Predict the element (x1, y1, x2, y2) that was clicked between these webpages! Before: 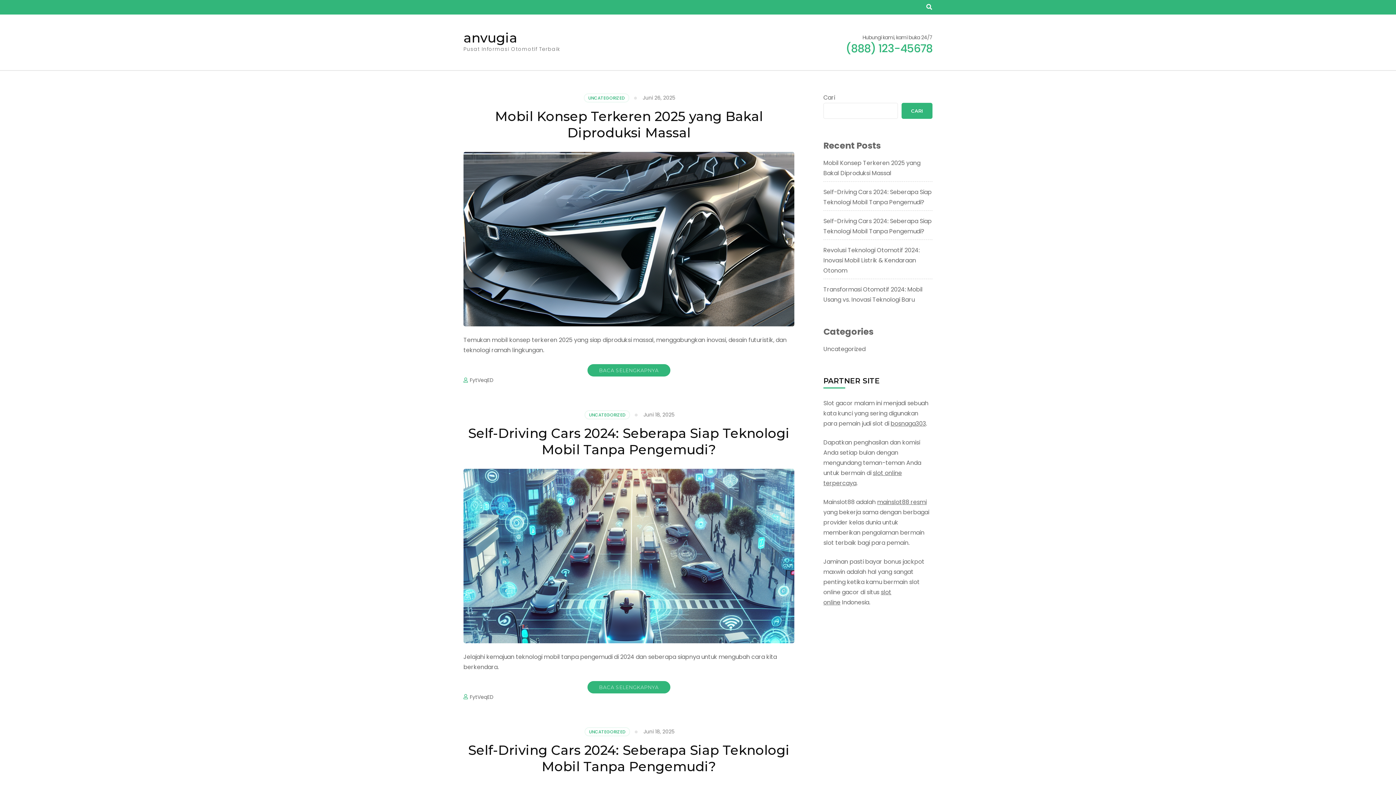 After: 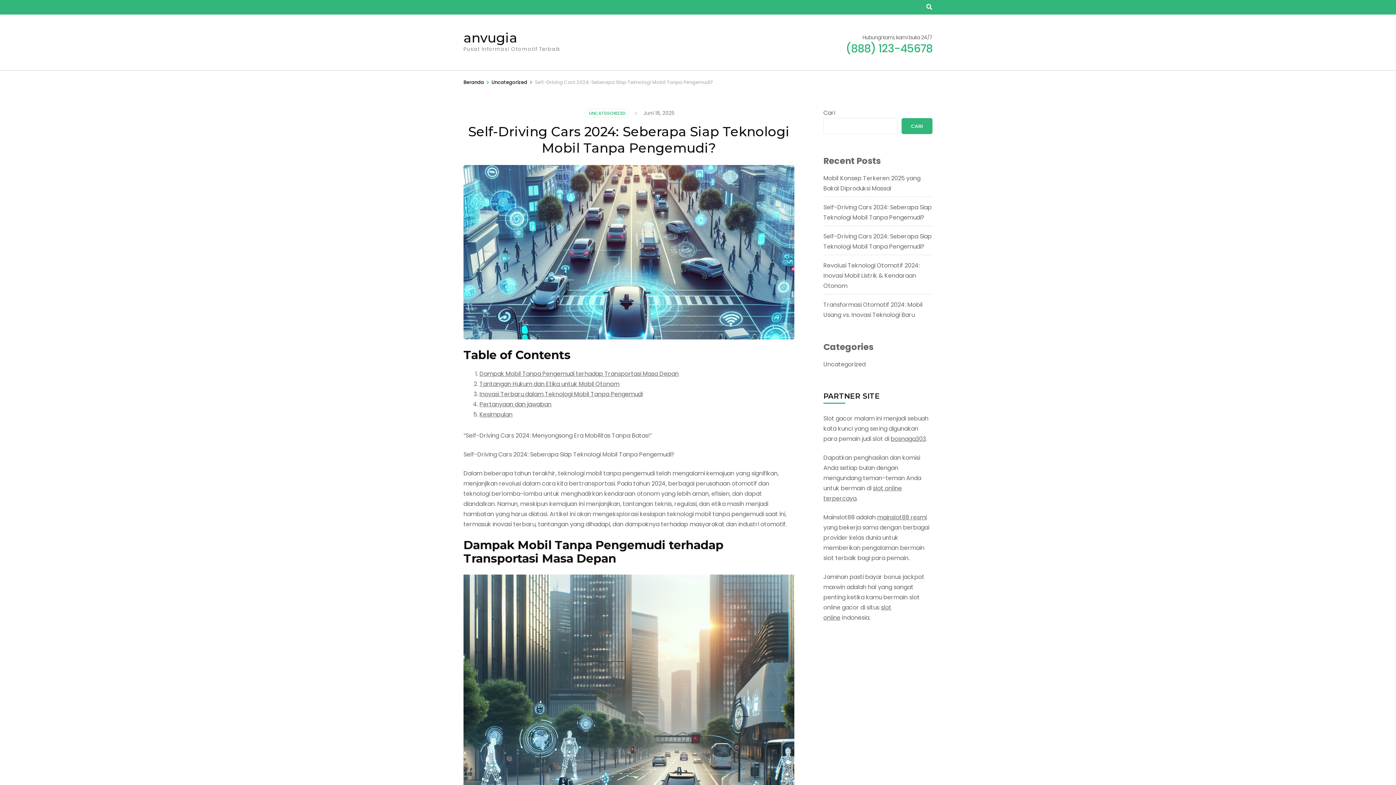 Action: bbox: (587, 681, 670, 693) label: BACA SELENGKAPNYA